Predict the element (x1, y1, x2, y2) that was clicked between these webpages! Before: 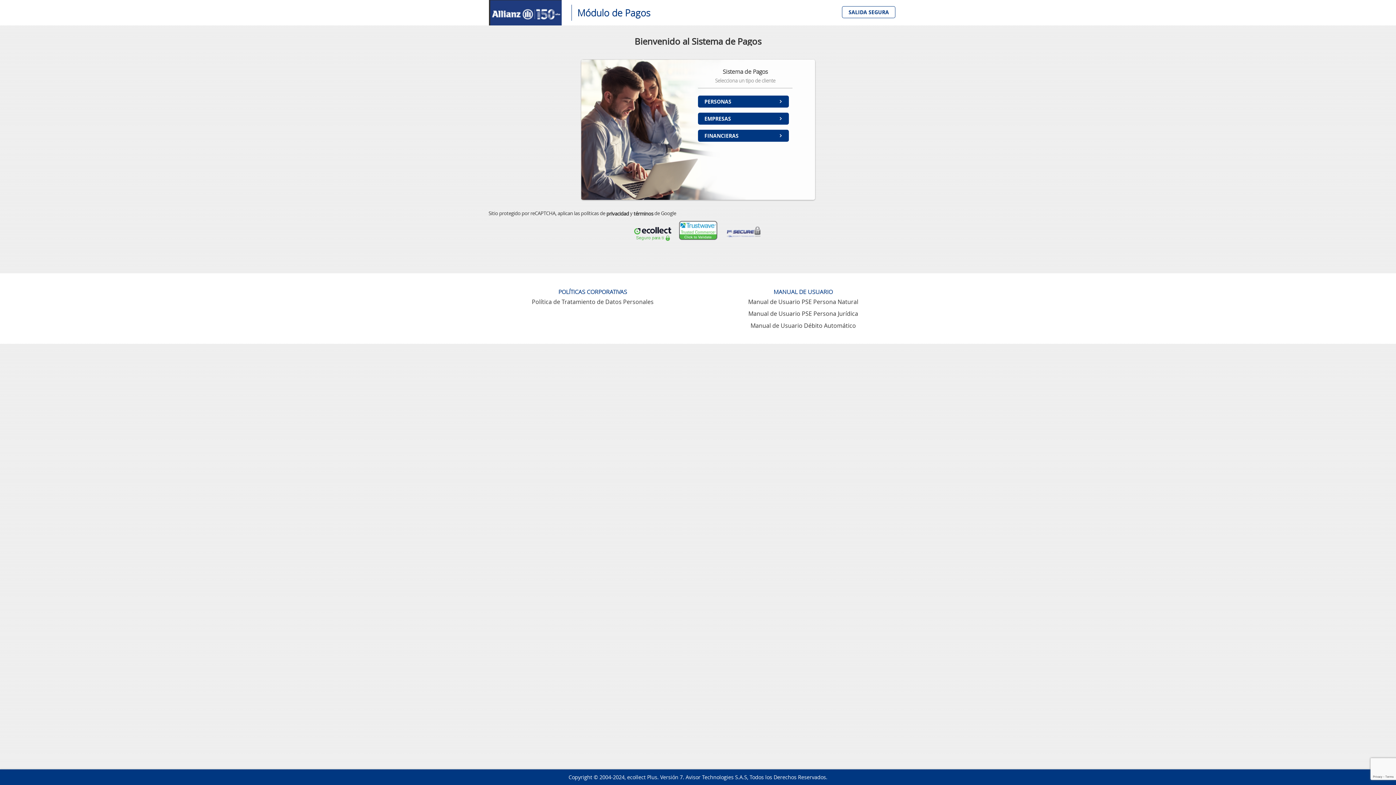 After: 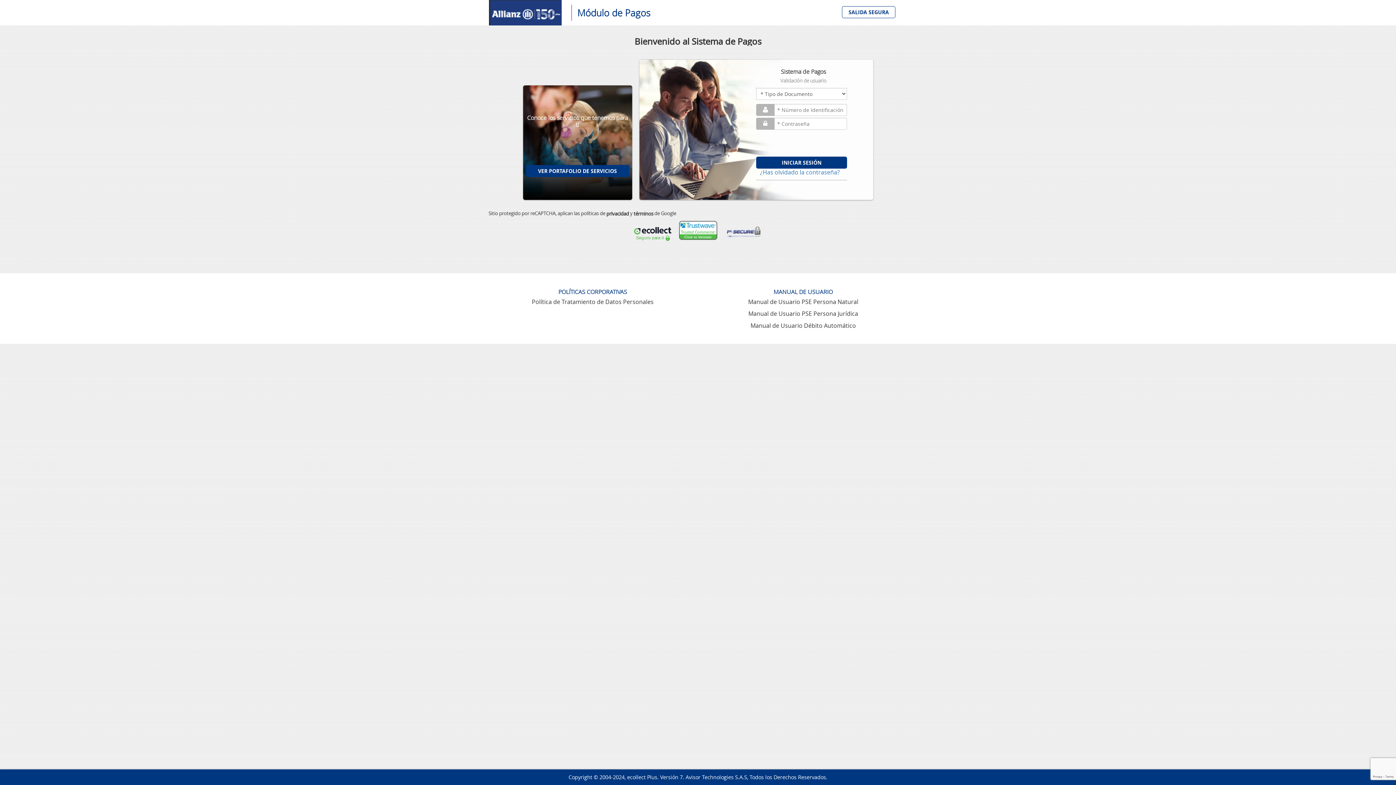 Action: label: FINANCIERAS bbox: (698, 129, 789, 141)